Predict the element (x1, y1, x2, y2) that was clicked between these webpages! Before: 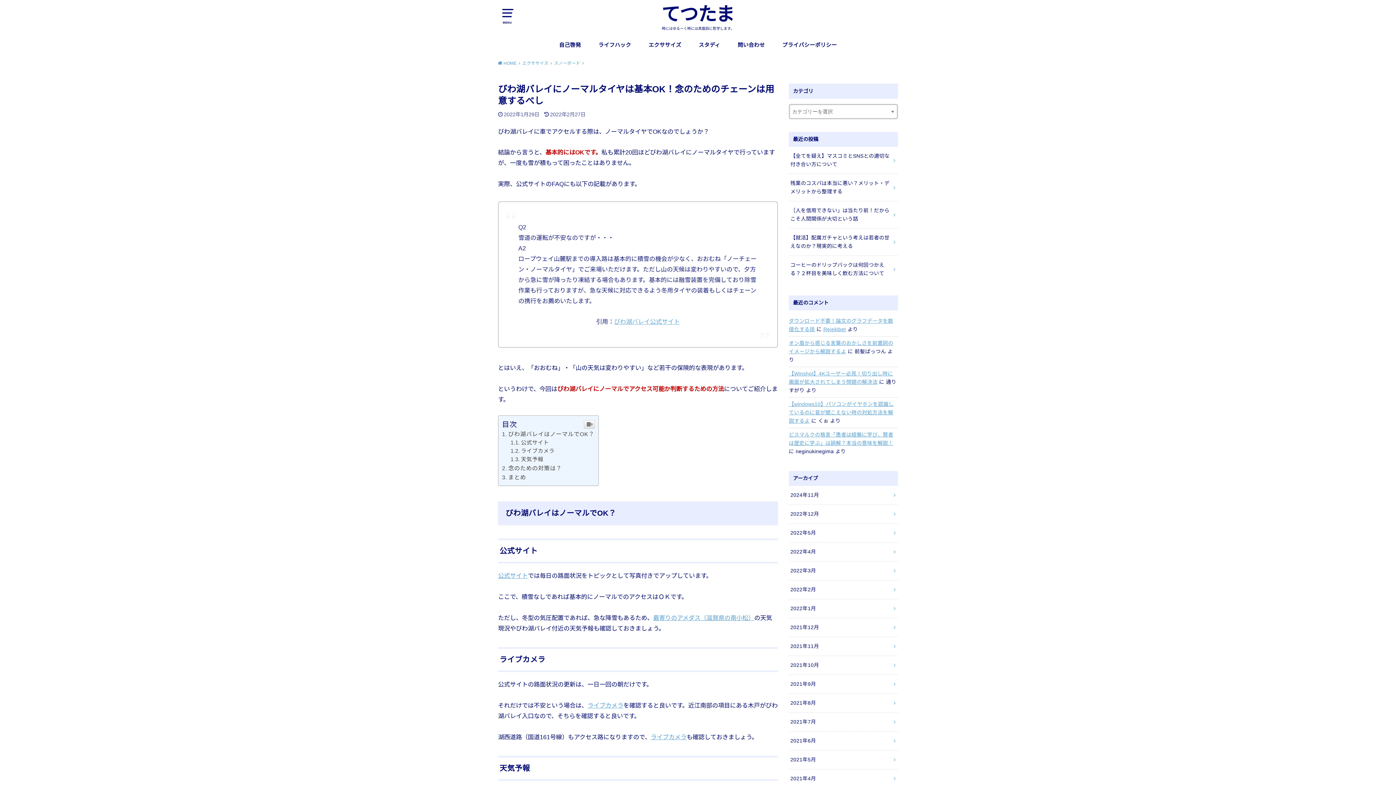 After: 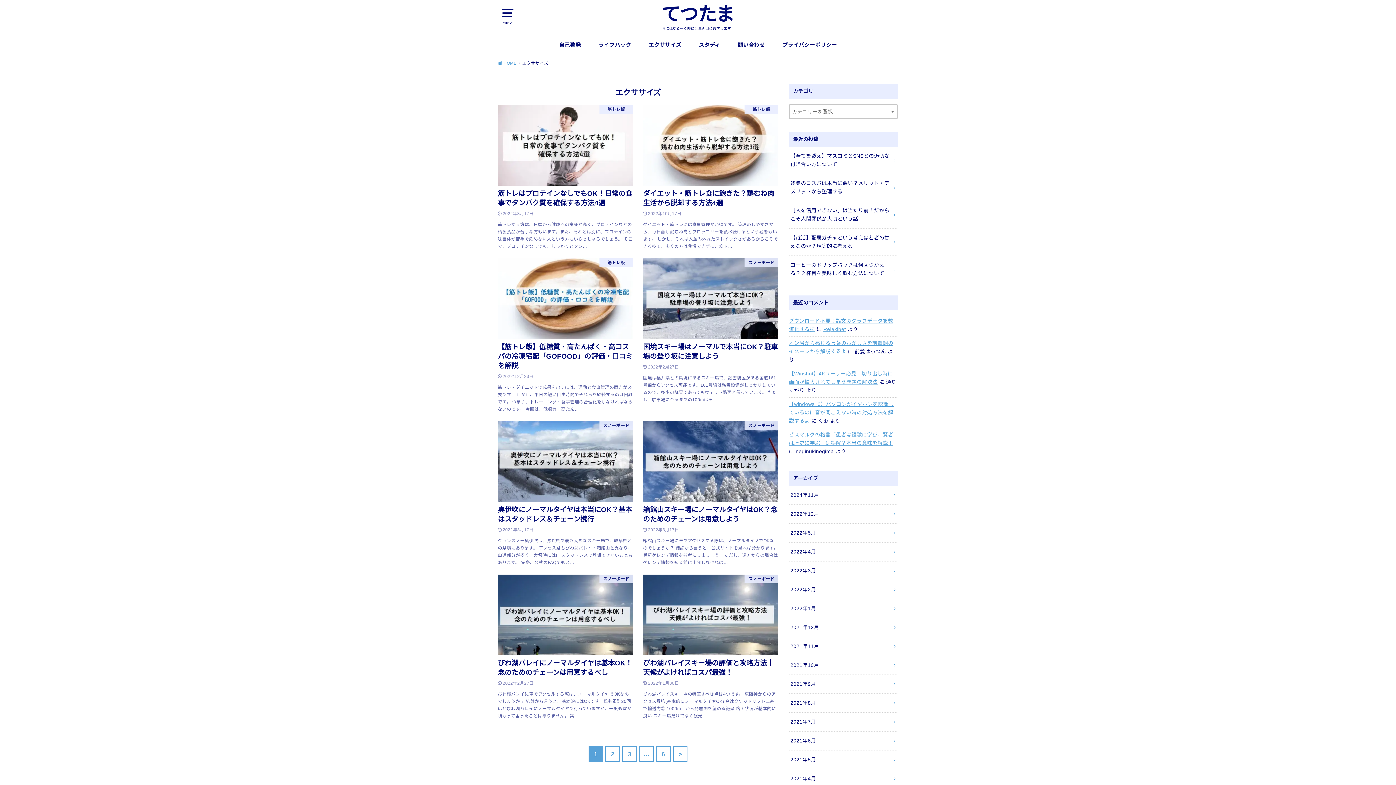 Action: bbox: (648, 35, 681, 54) label: エクササイズ